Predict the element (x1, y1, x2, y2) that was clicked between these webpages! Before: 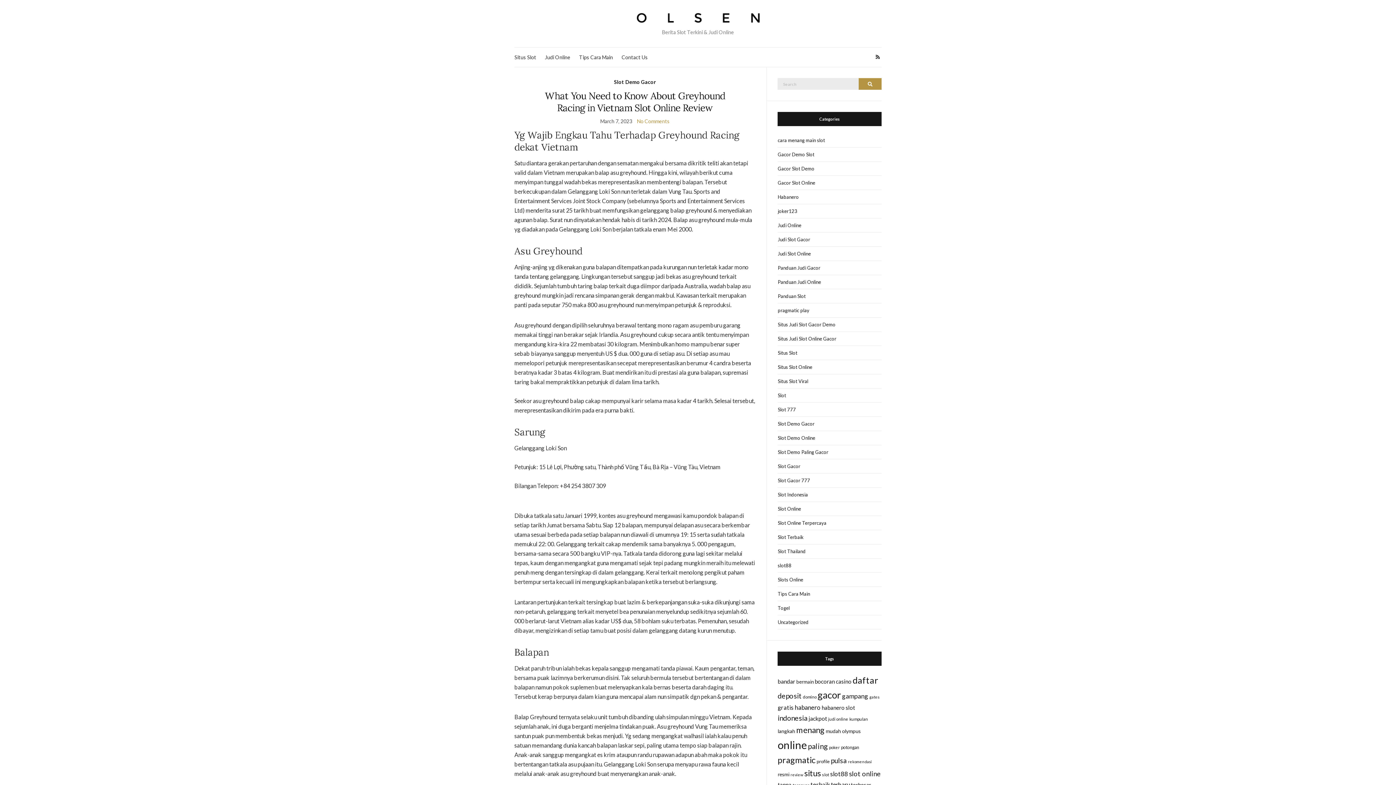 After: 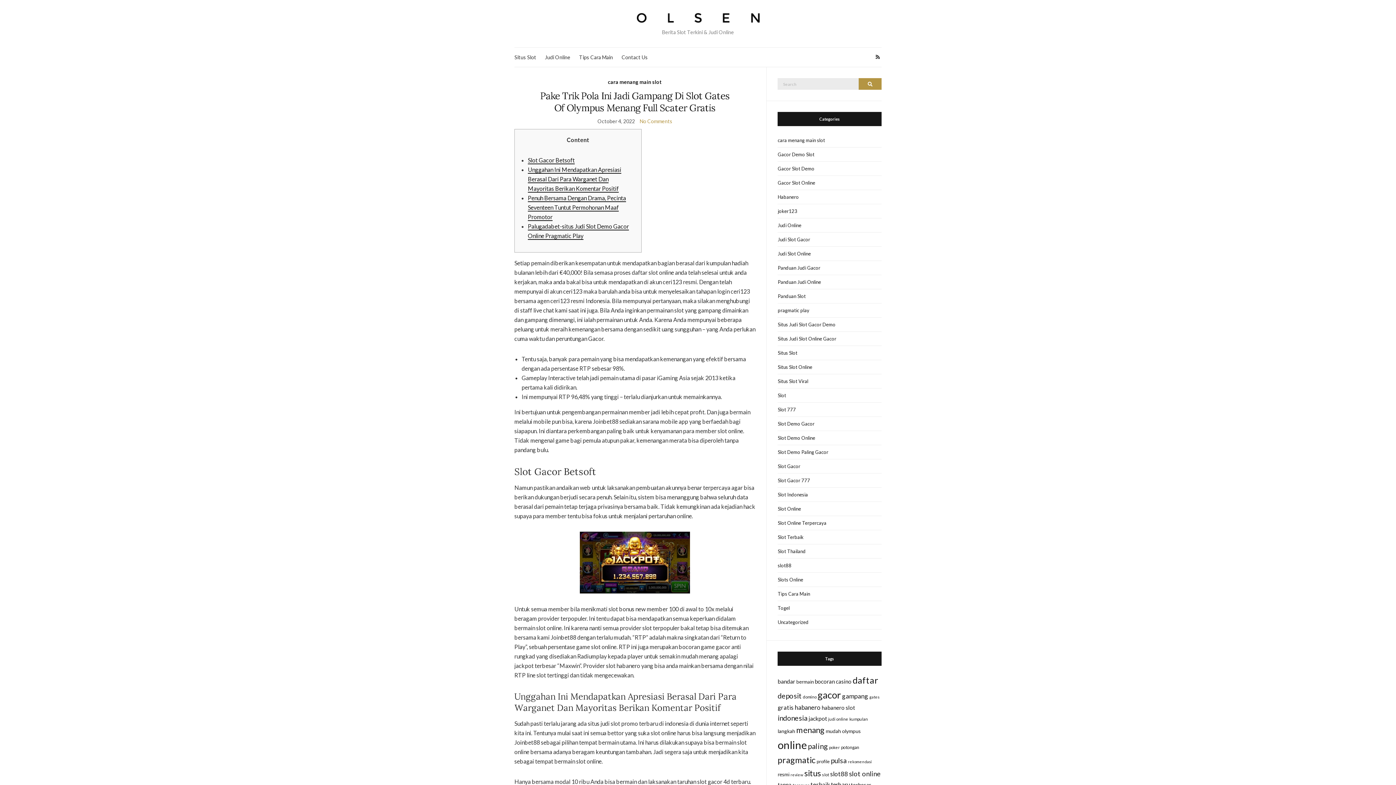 Action: label: cara menang main slot bbox: (777, 133, 881, 147)